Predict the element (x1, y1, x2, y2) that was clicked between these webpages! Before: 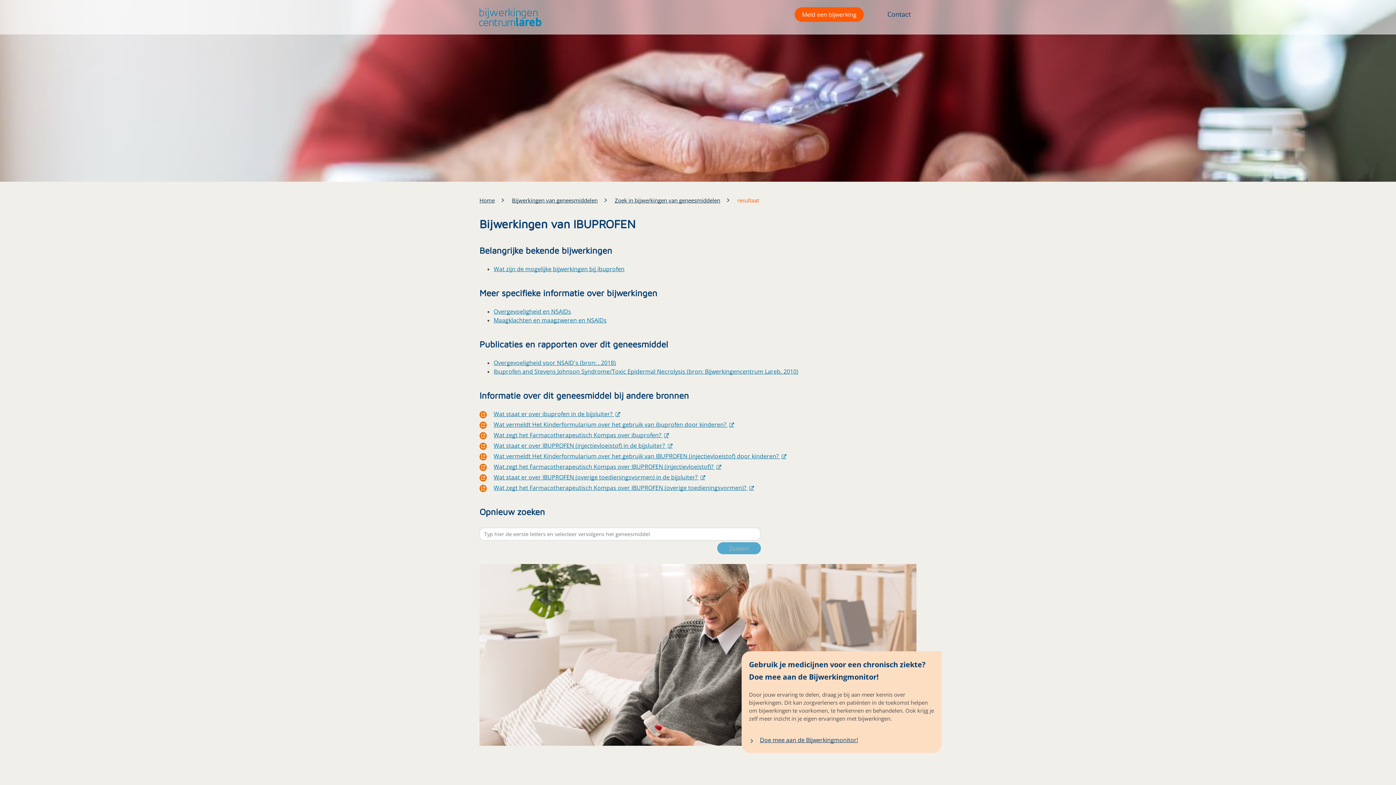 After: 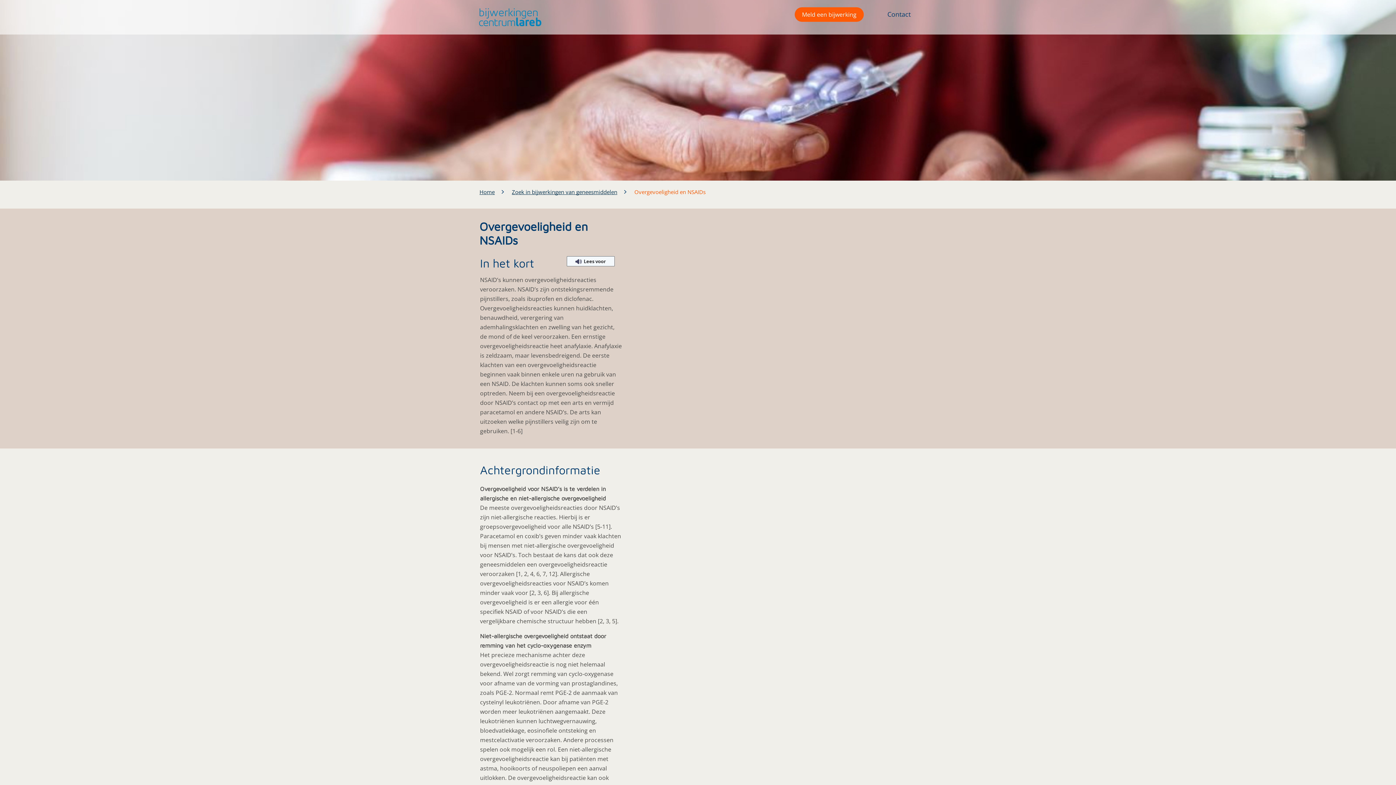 Action: label: Overgevoeligheid en NSAIDs bbox: (493, 307, 571, 315)